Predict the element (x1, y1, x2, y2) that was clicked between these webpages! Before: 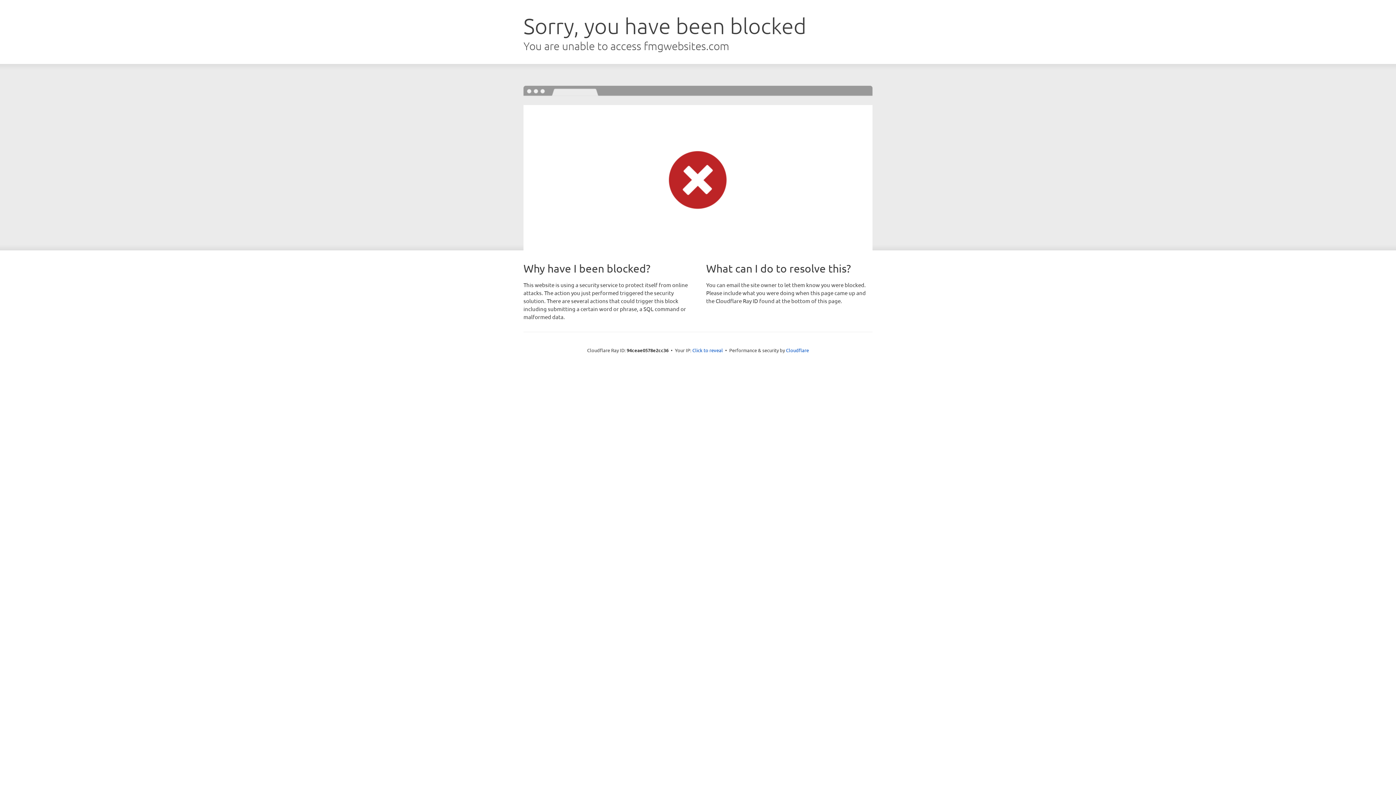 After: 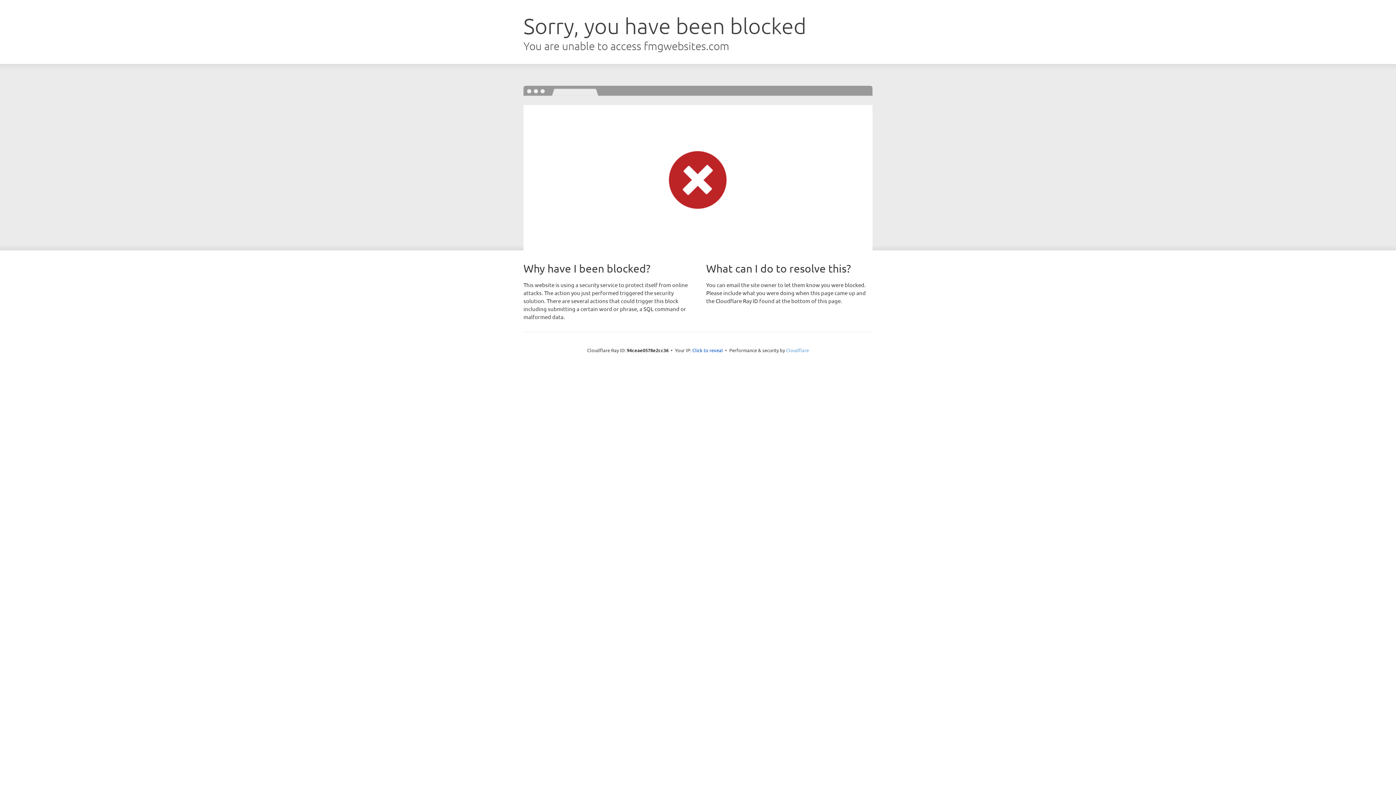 Action: label: Cloudflare bbox: (786, 347, 809, 353)